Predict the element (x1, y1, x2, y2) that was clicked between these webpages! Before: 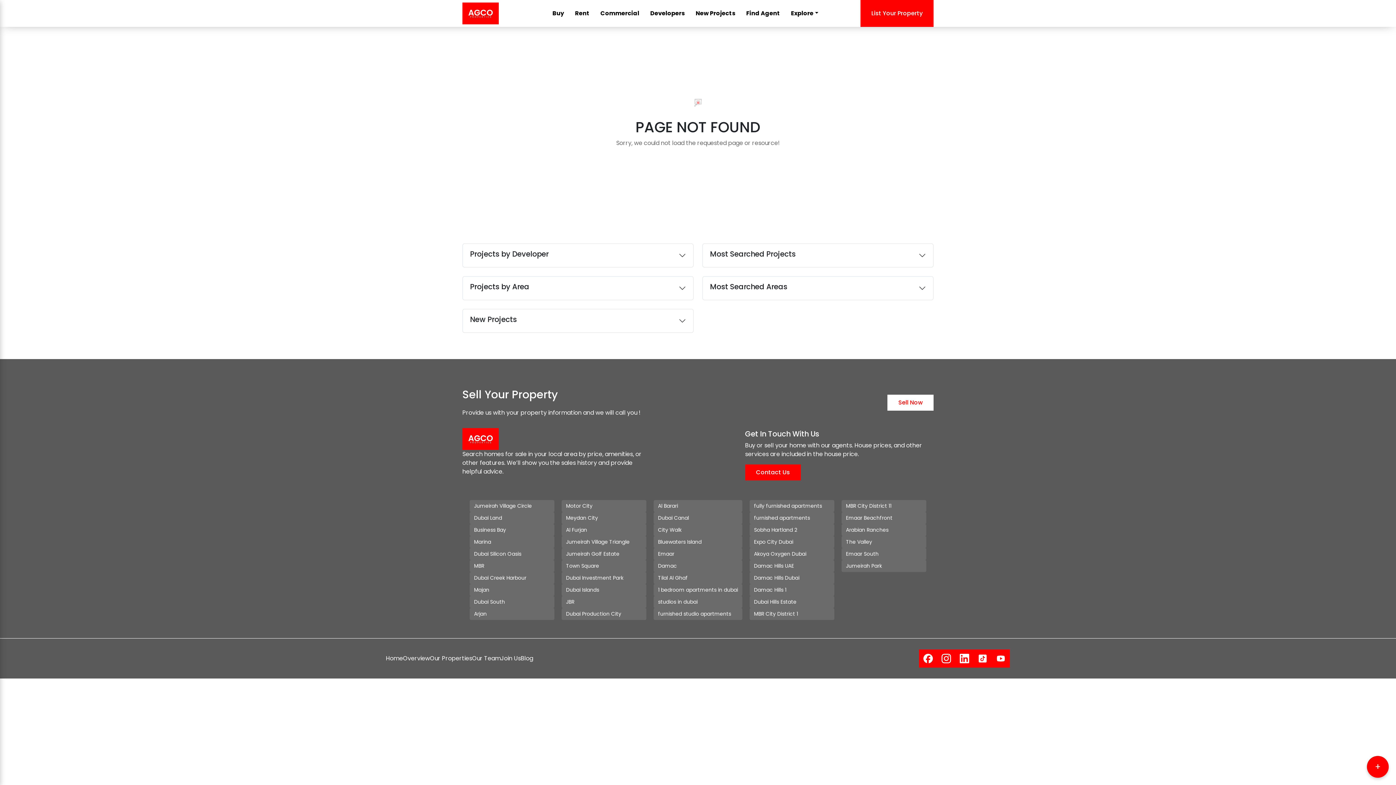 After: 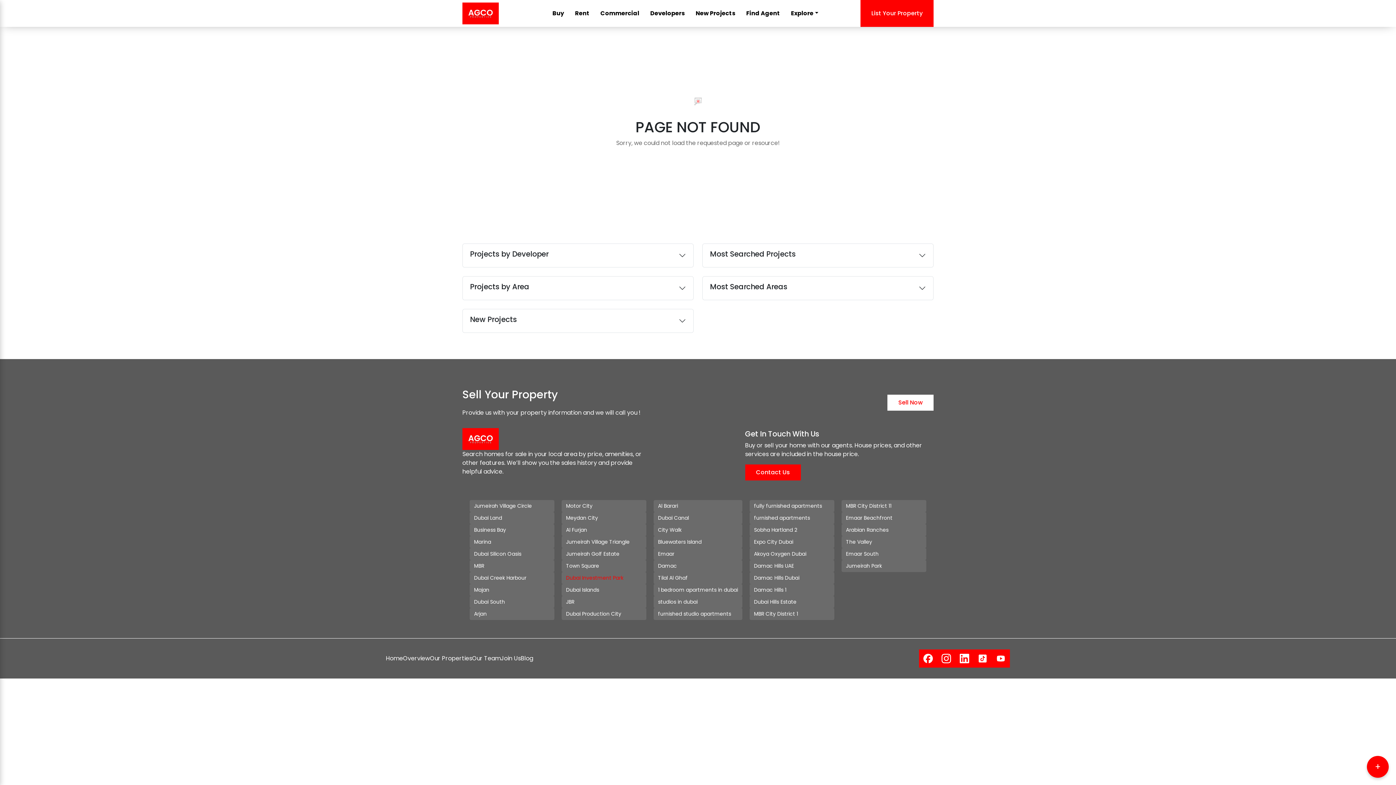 Action: label: Dubai Investment Park bbox: (561, 572, 646, 584)